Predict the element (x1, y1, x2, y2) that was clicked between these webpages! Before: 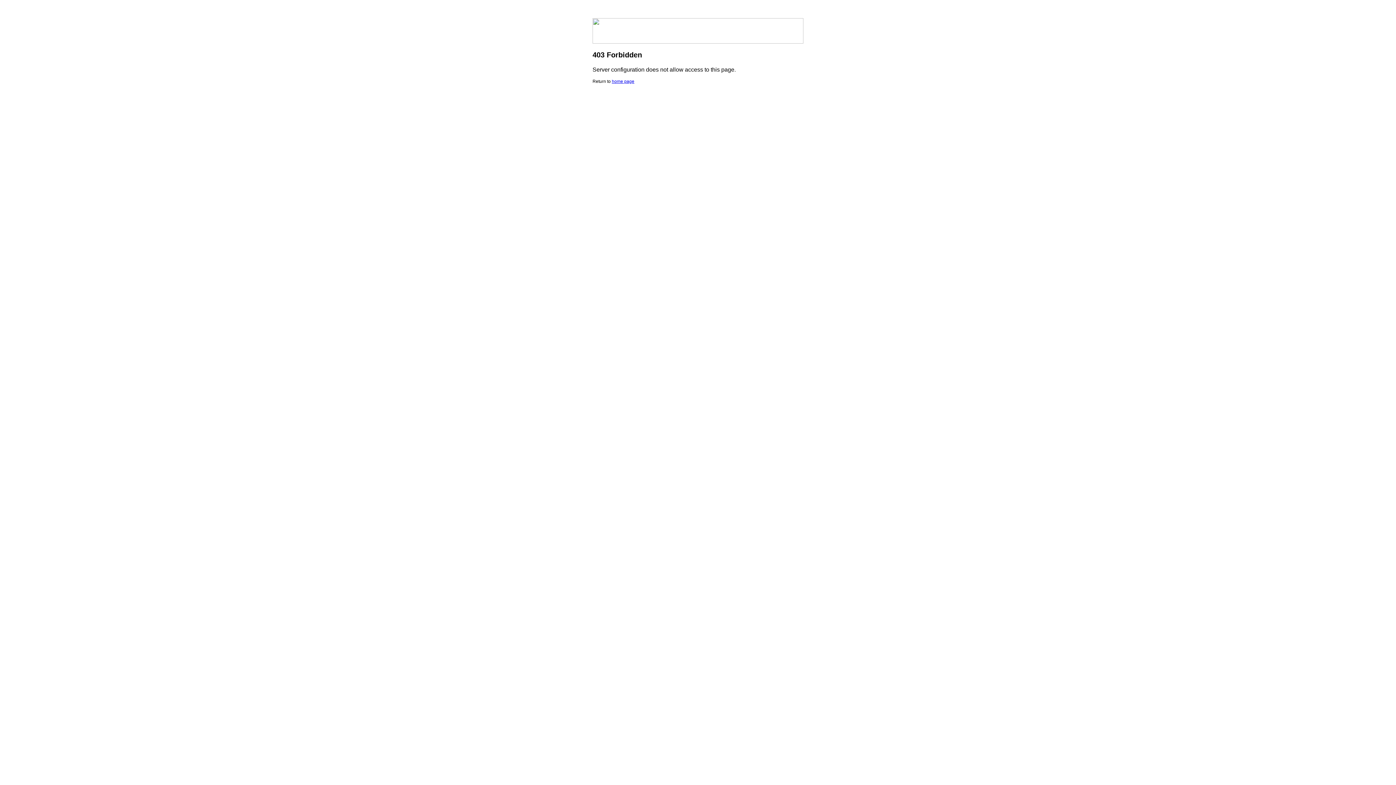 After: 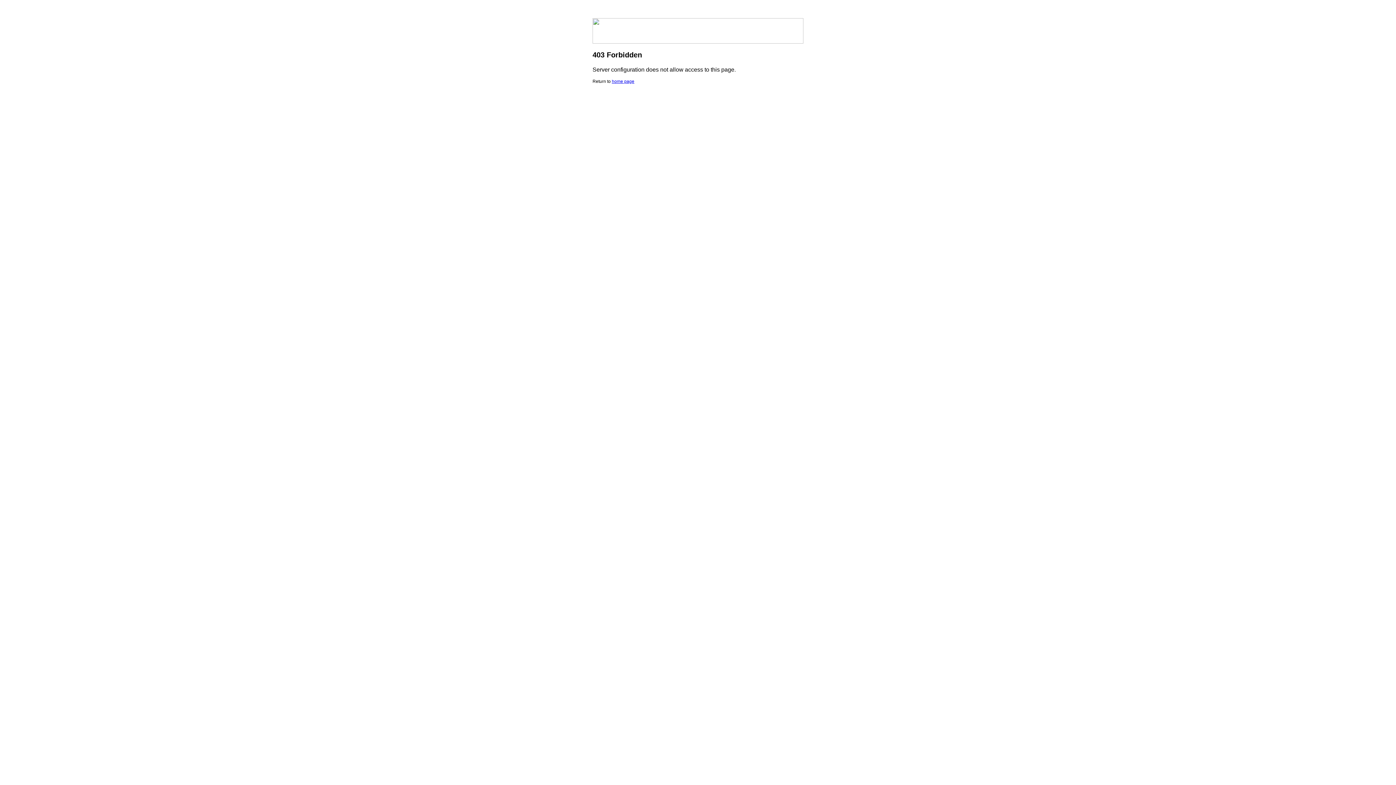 Action: bbox: (612, 78, 634, 84) label: home page